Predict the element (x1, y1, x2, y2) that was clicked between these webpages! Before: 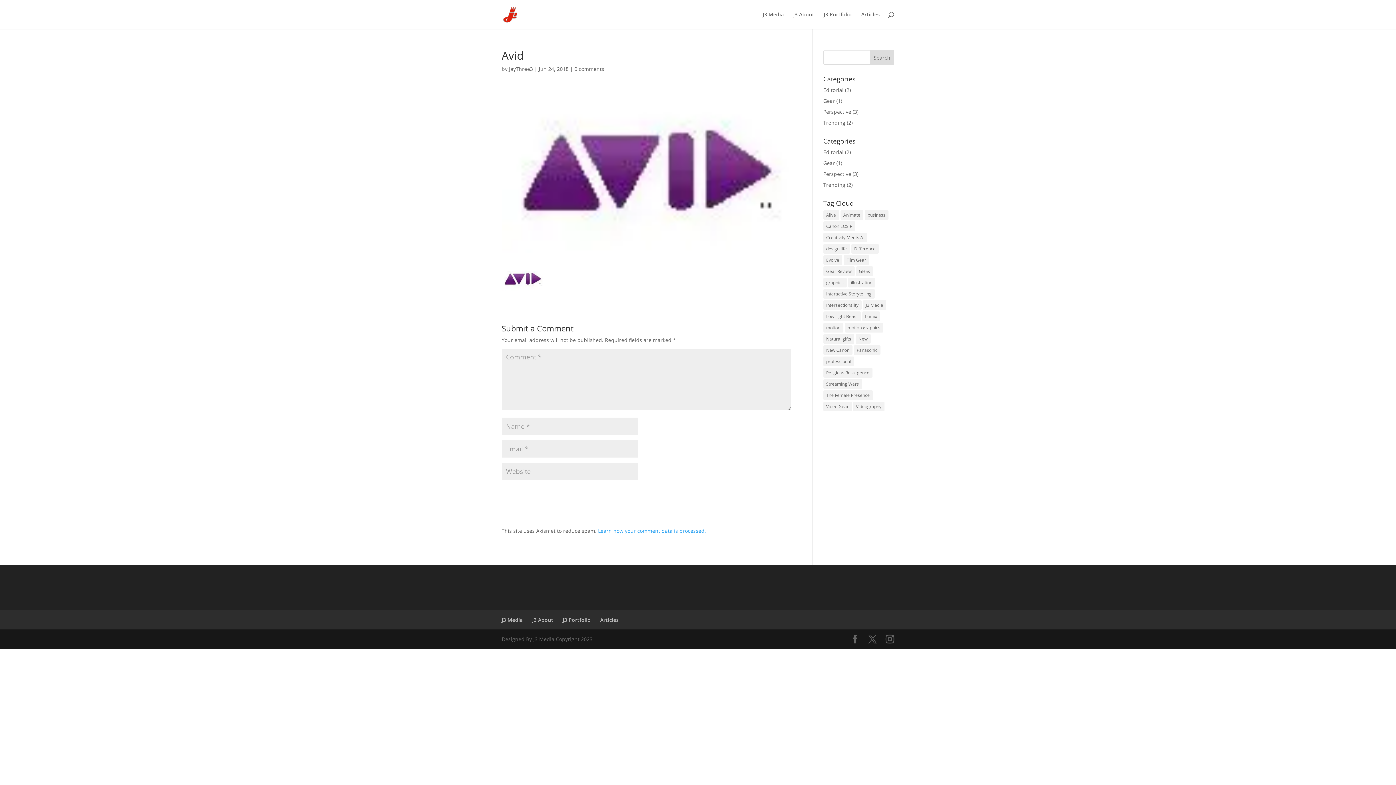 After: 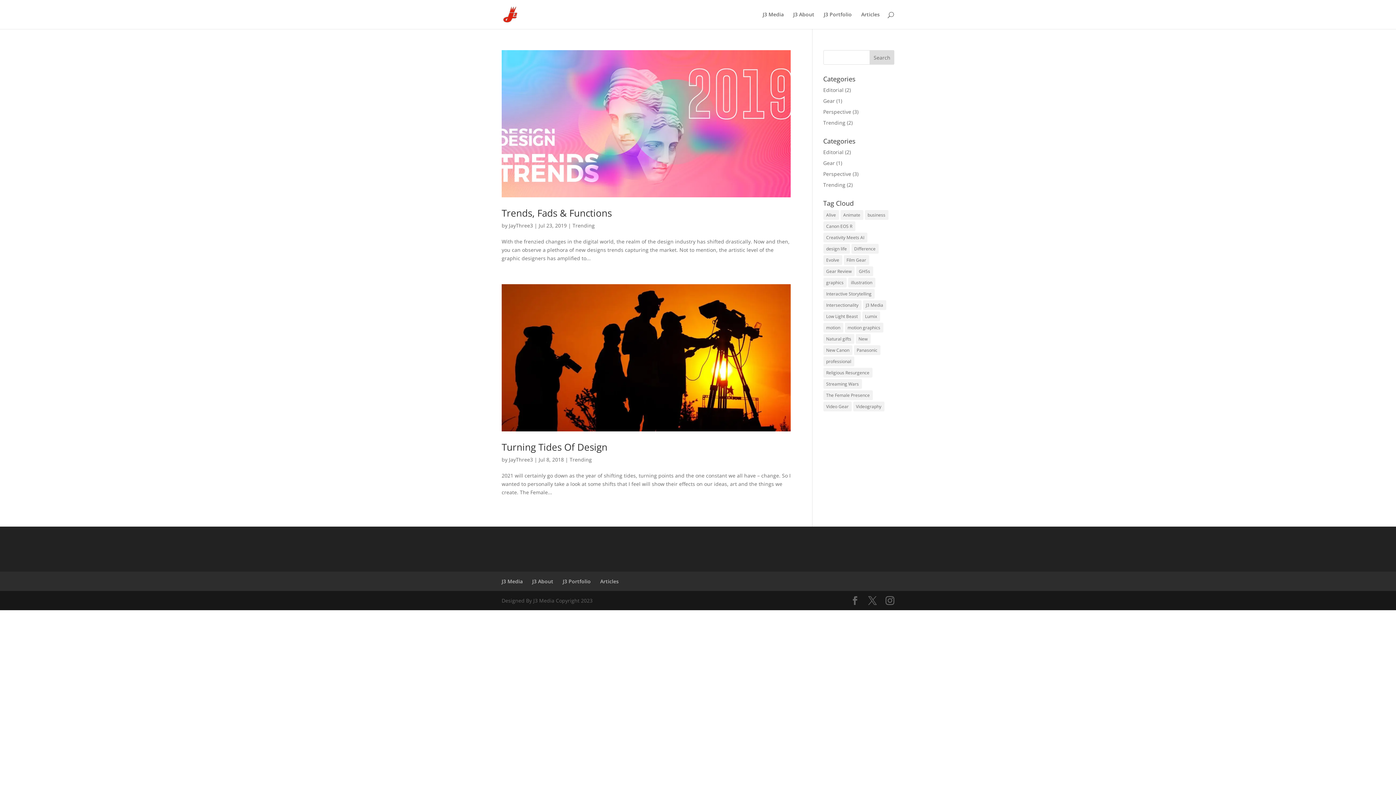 Action: bbox: (823, 379, 862, 389) label: Streaming Wars (2 items)